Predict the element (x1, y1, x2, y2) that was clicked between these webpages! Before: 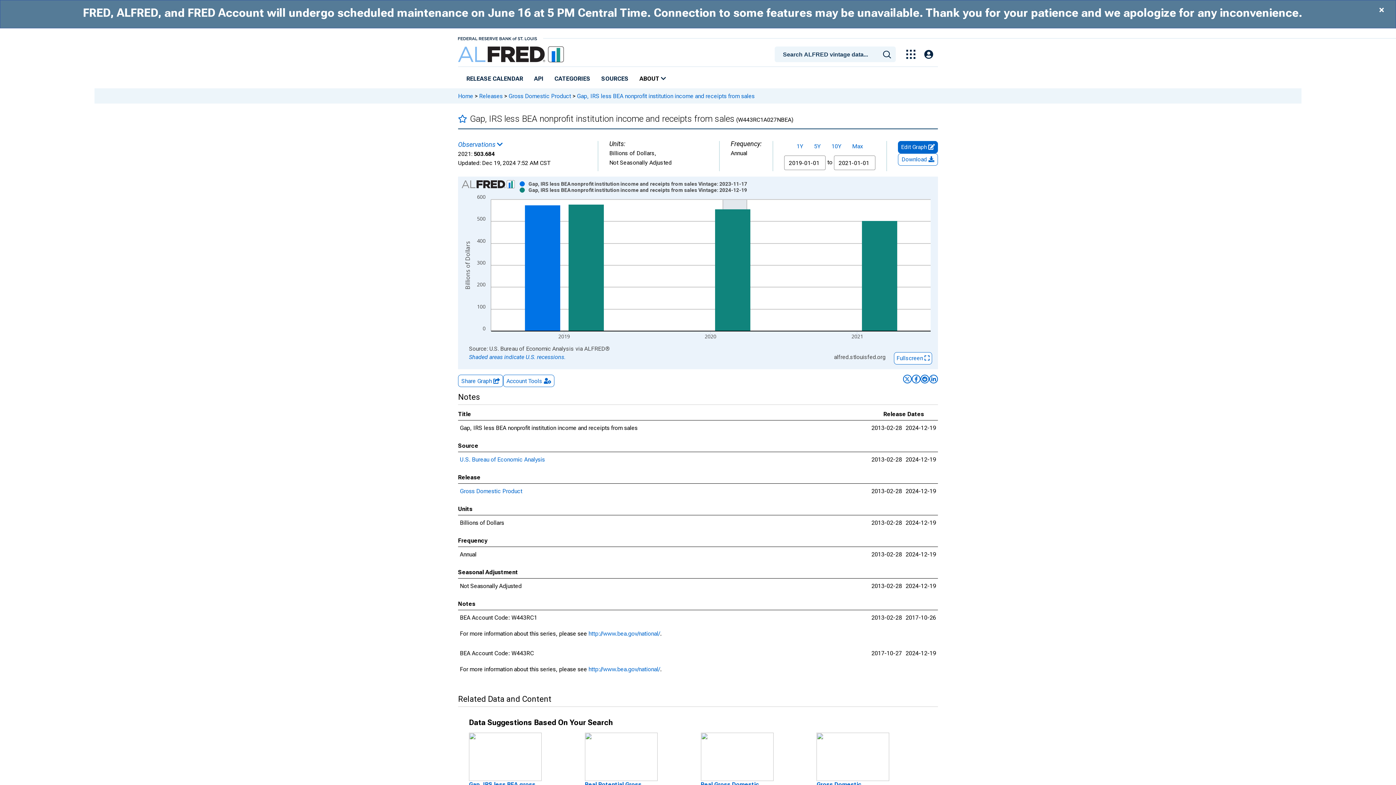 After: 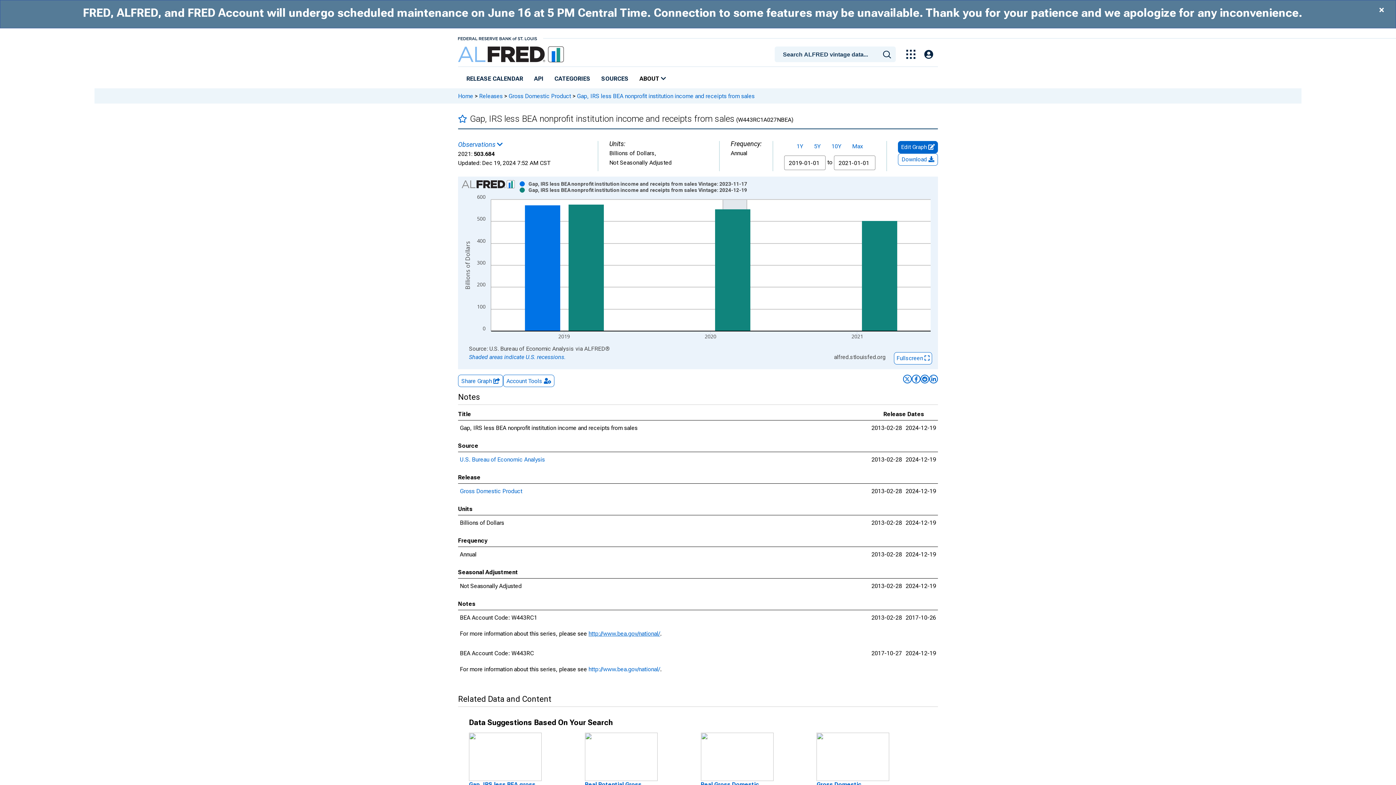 Action: label: http://www.bea.gov/national/ bbox: (588, 630, 660, 637)